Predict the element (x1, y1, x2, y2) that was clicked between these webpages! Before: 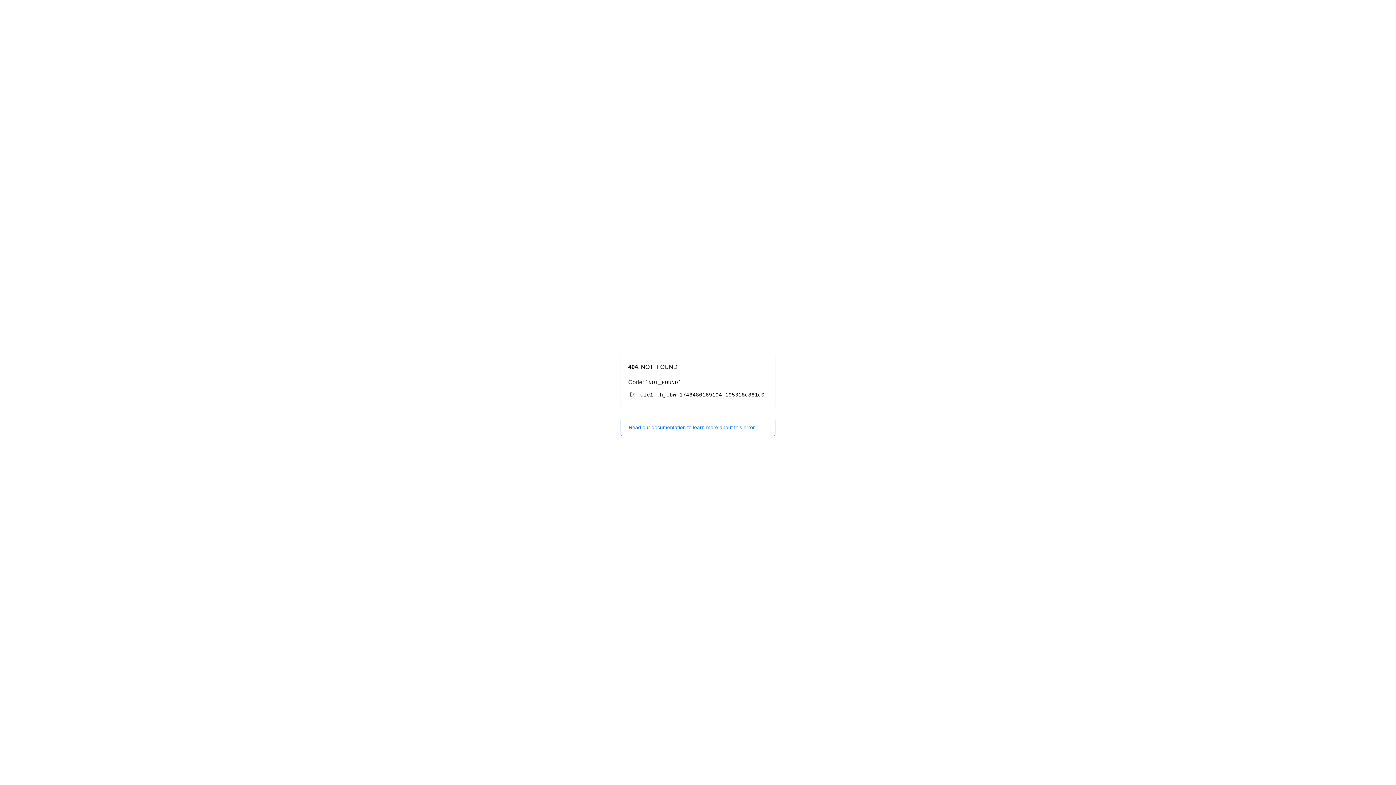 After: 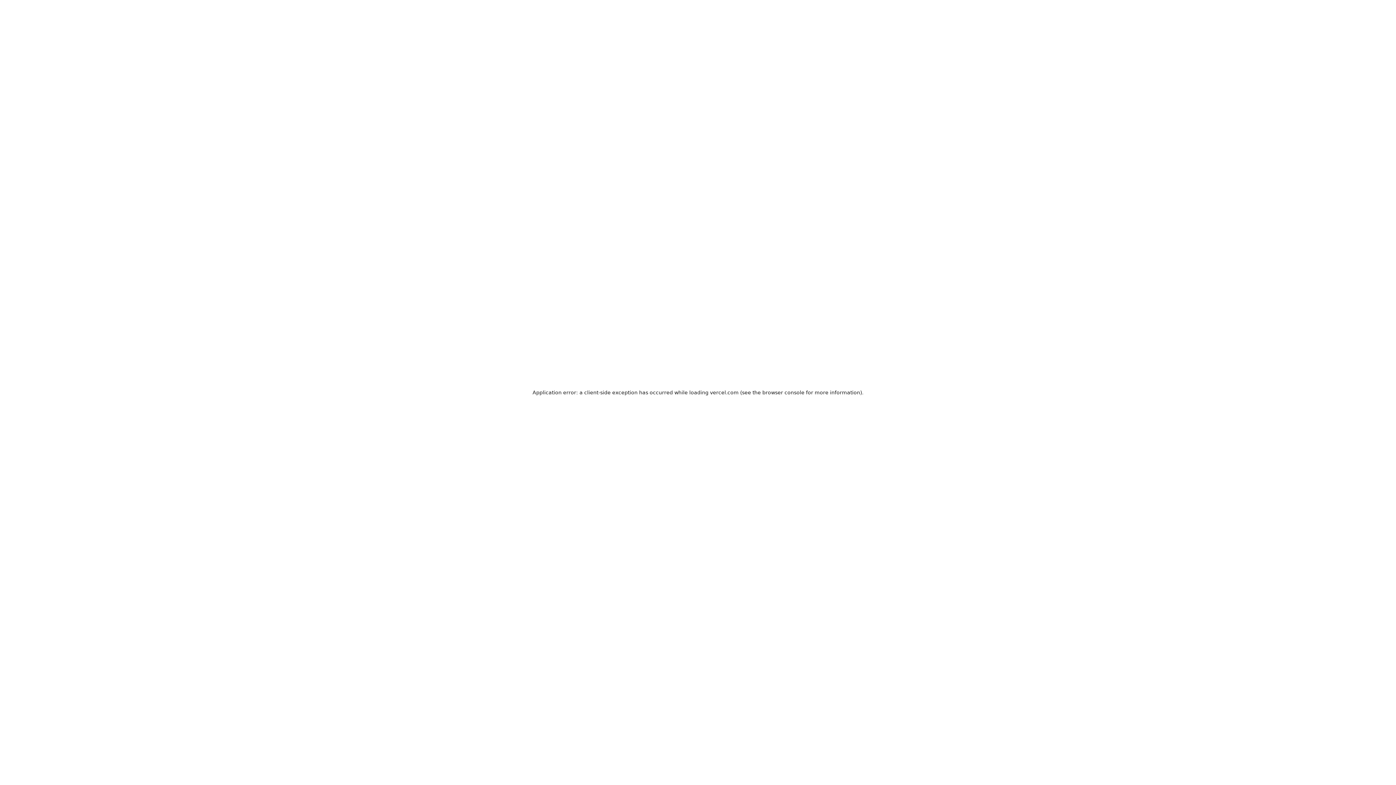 Action: bbox: (620, 418, 775, 436) label: Read our documentation to learn more about this error.